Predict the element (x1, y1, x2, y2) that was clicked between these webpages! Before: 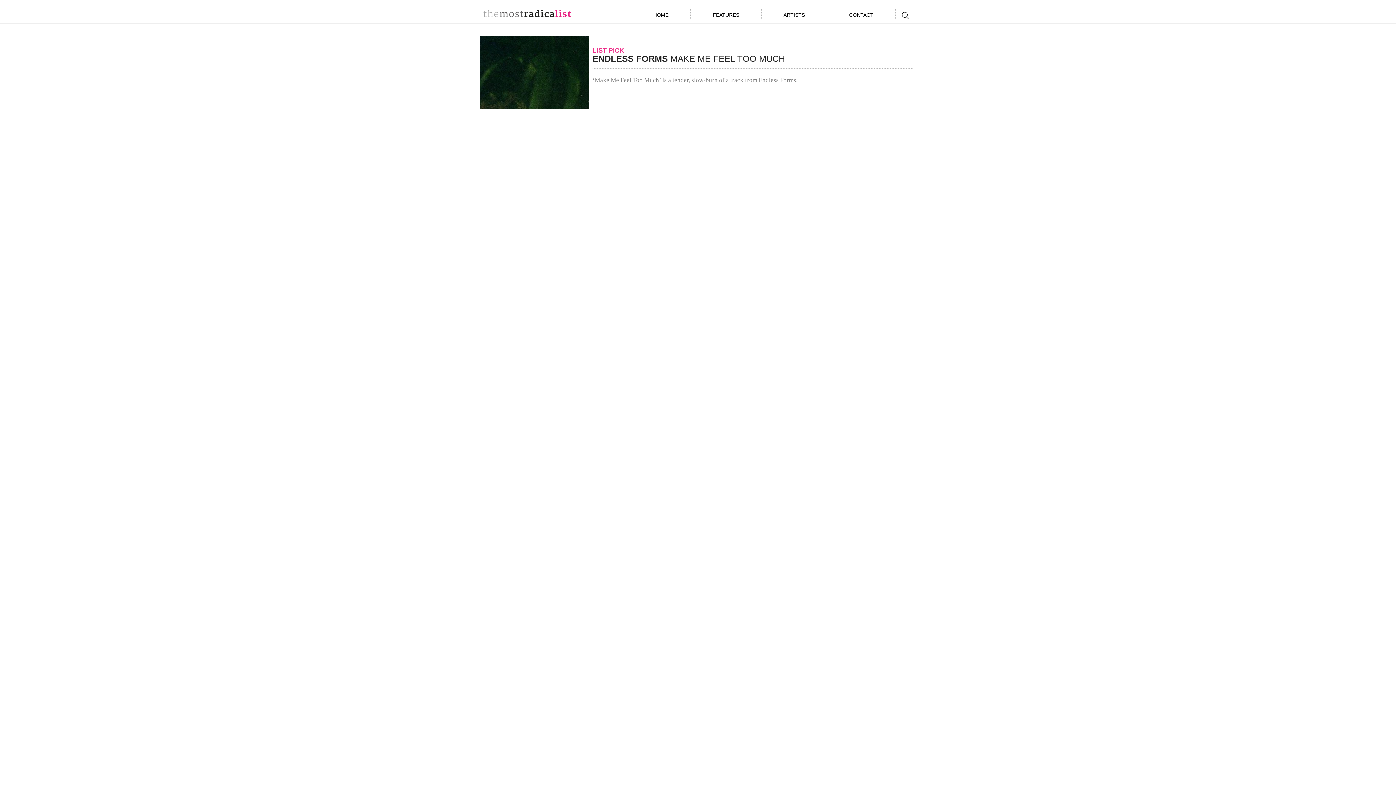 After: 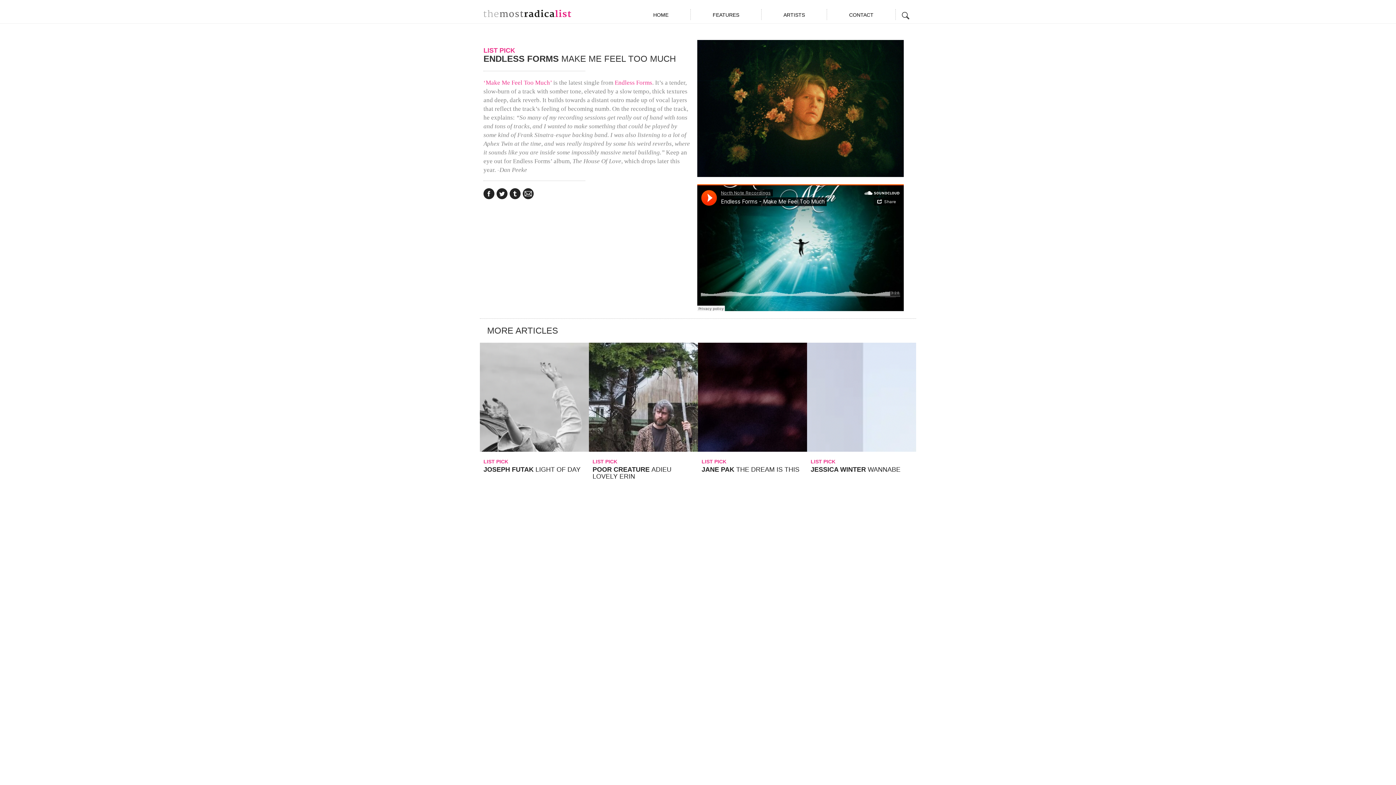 Action: bbox: (480, 36, 916, 109) label: LIST PICK
ENDLESS FORMS MAKE ME FEEL TOO MUCH

‘Make Me Feel Too Much’ is a tender, slow-burn of a track from Endless Forms.